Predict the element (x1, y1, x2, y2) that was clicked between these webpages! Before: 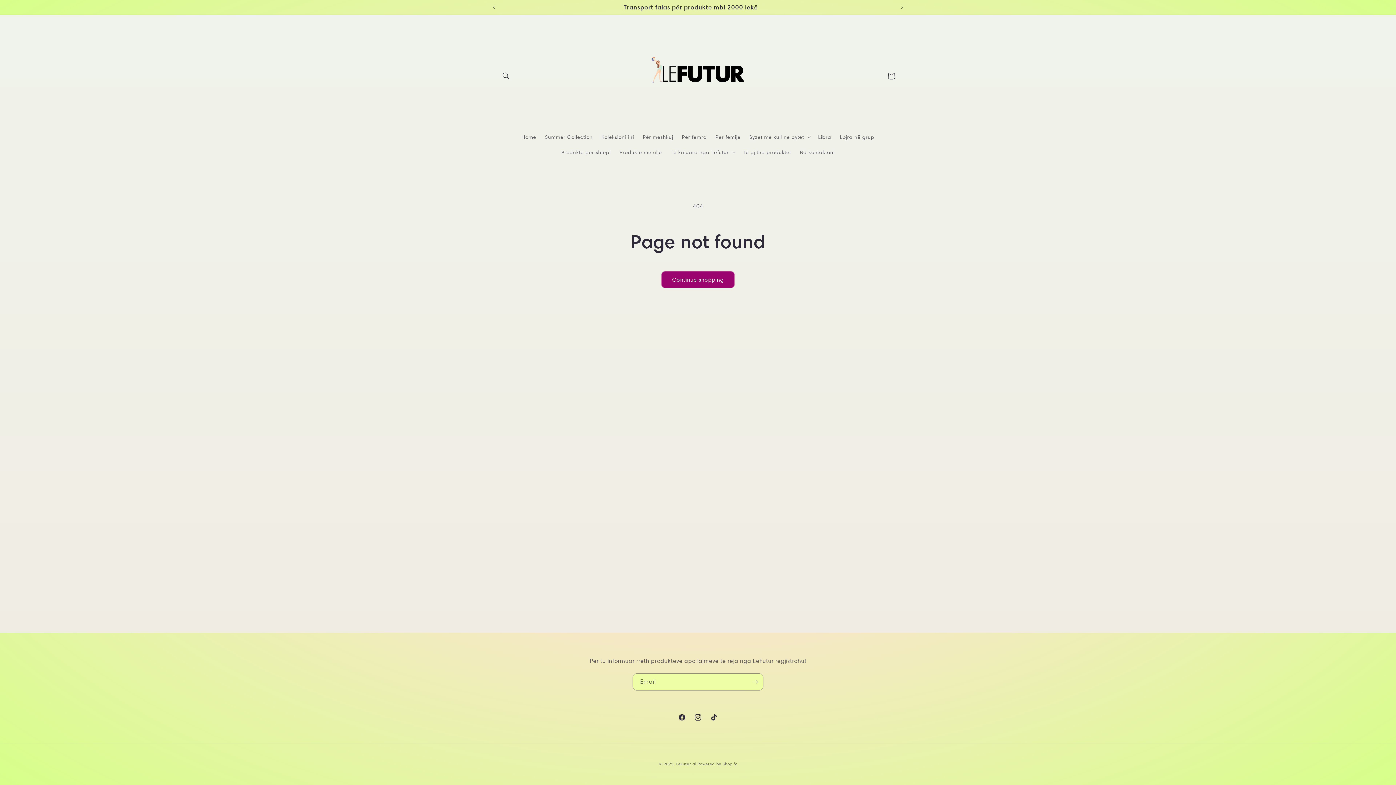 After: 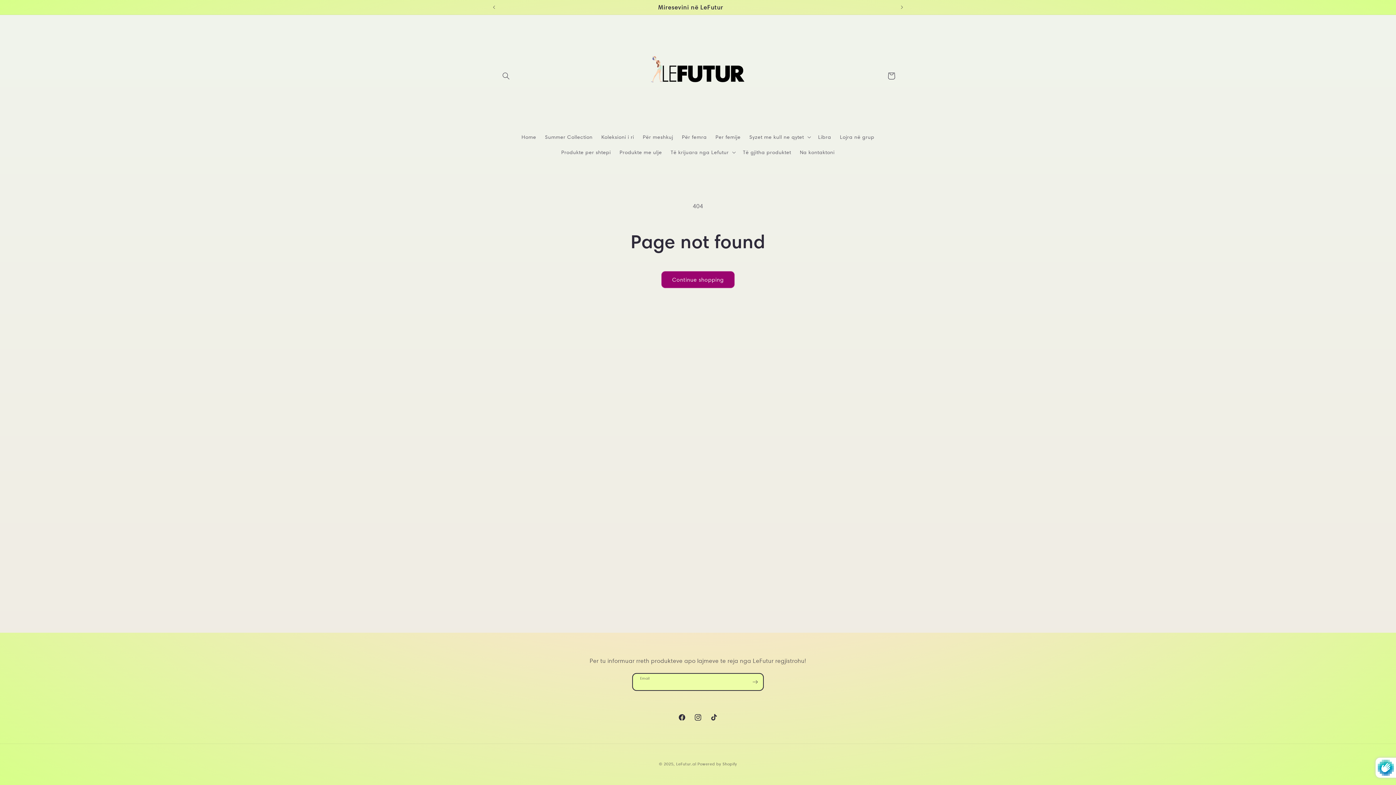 Action: label: Subscribe bbox: (747, 673, 763, 690)